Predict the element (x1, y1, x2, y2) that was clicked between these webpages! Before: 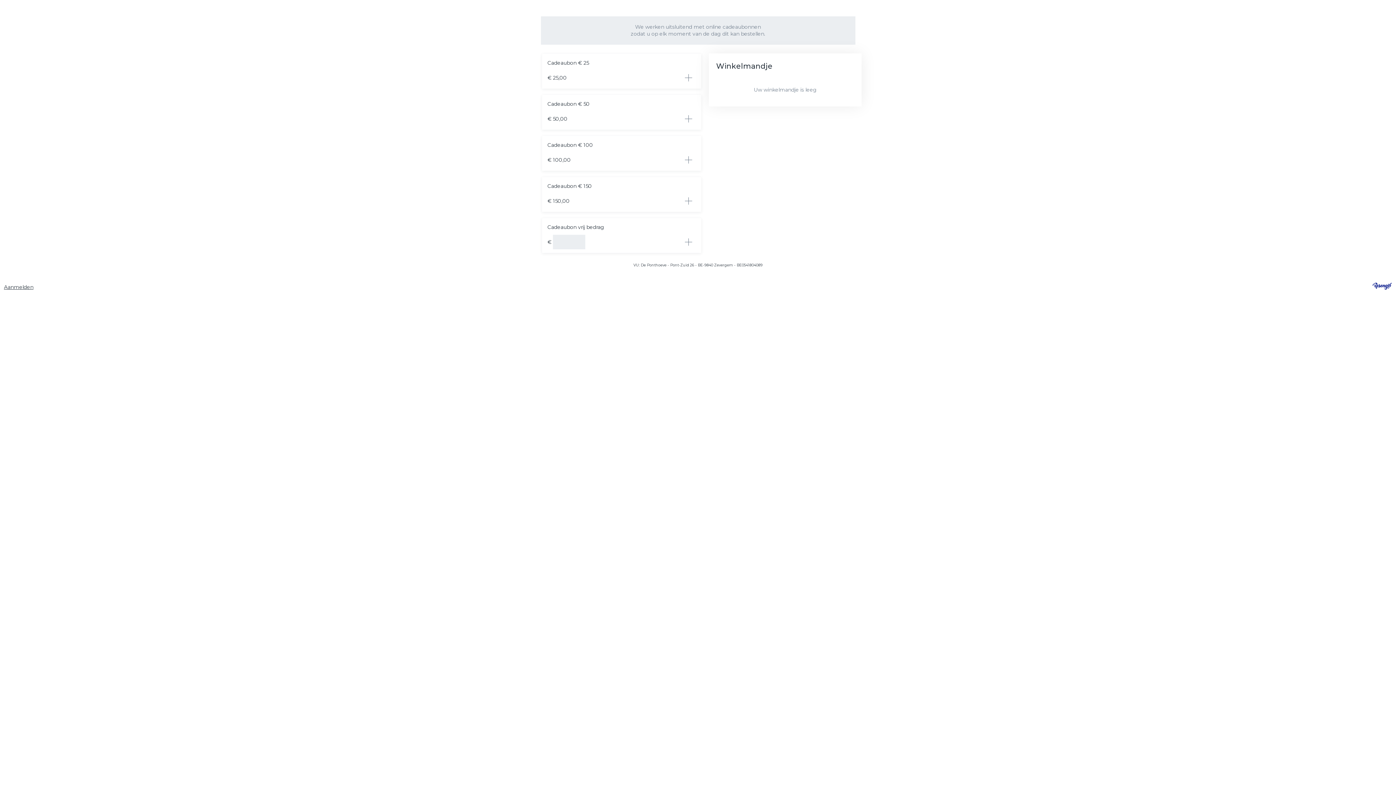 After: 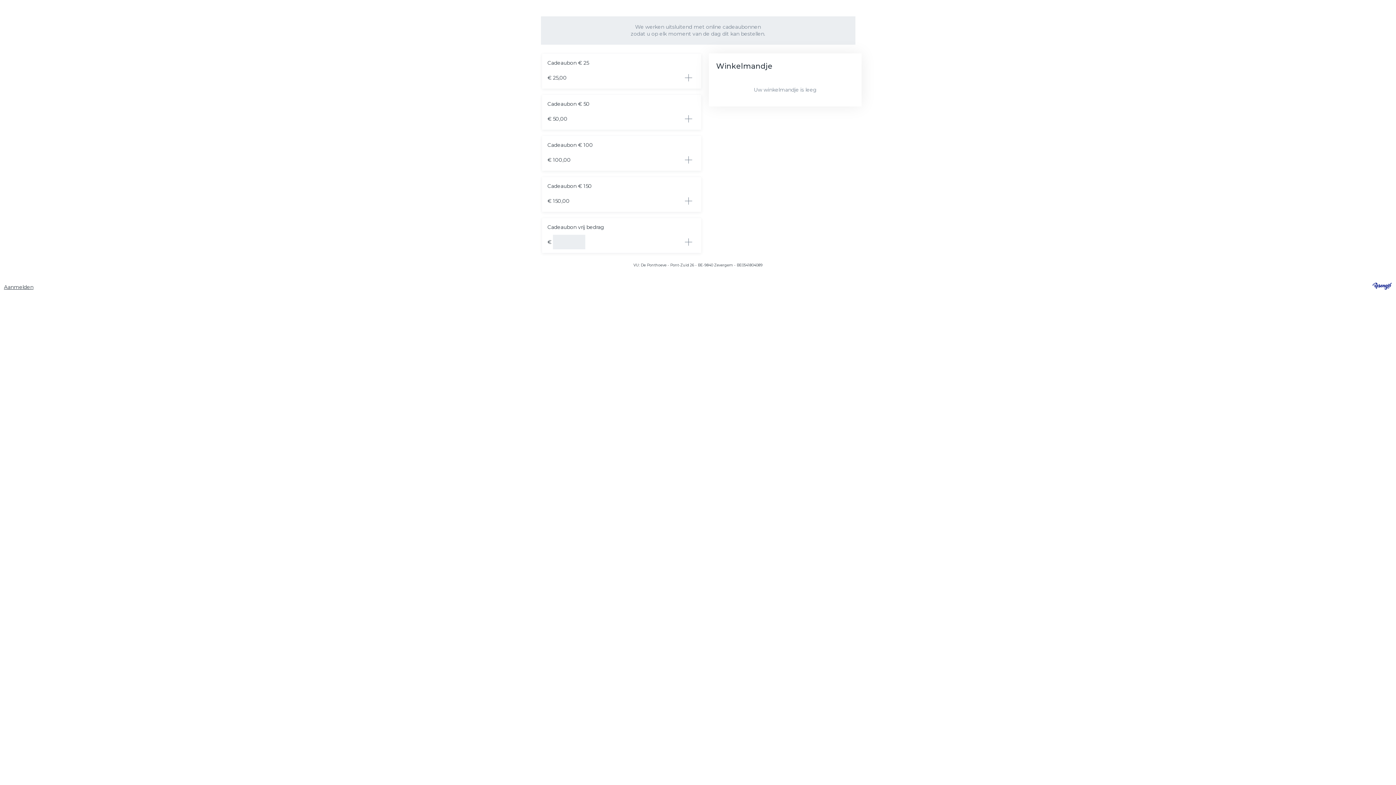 Action: bbox: (1372, 286, 1392, 290)